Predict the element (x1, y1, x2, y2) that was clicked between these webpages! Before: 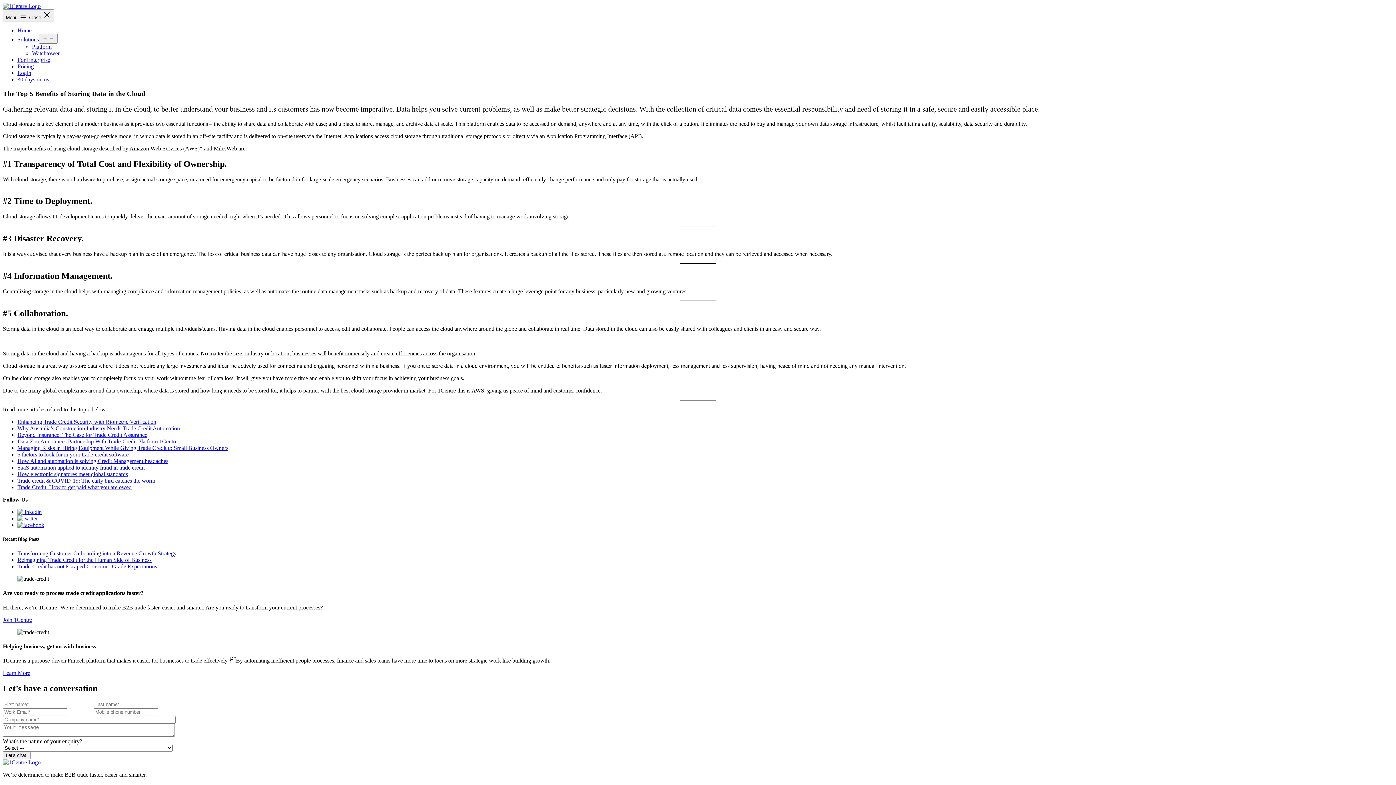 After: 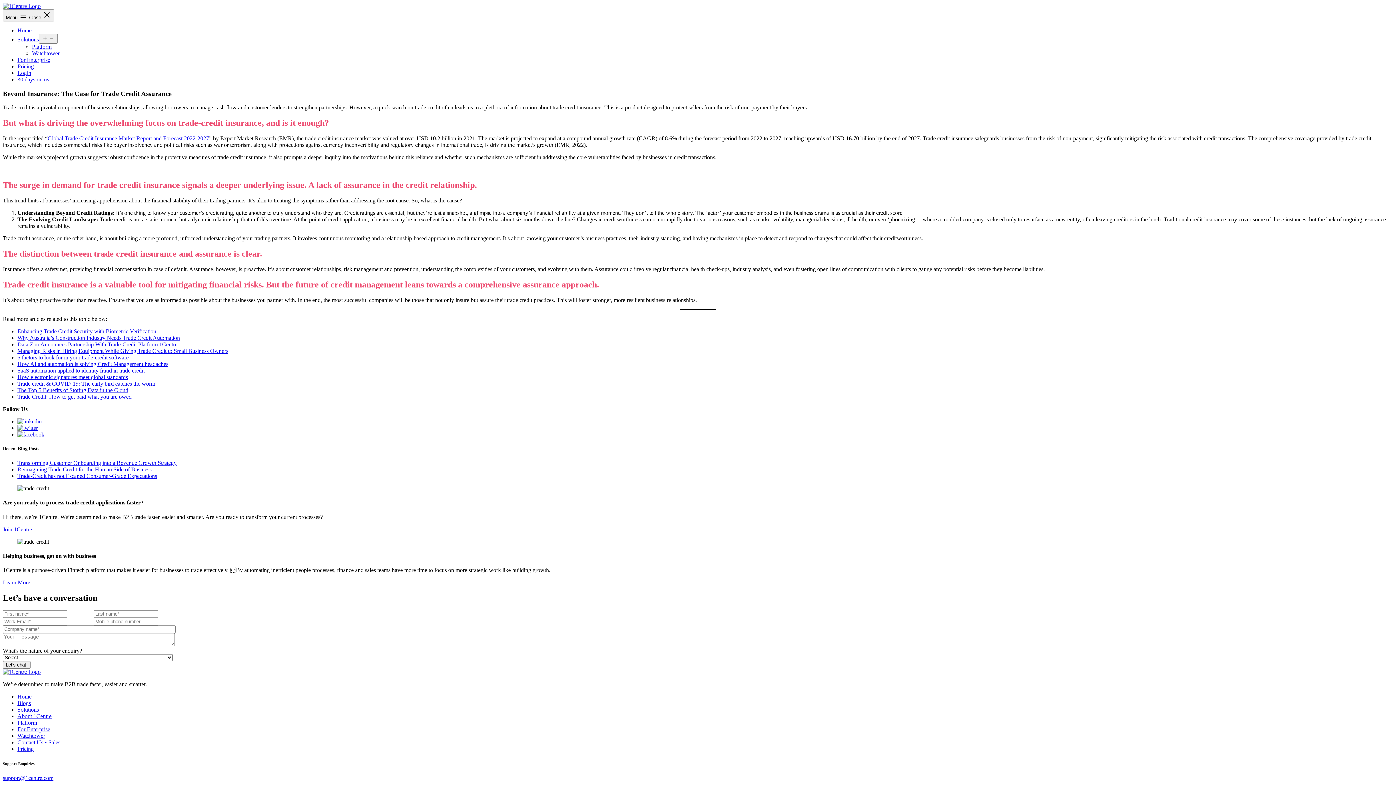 Action: bbox: (17, 431, 147, 438) label: Beyond Insurance: The Case for Trade Credit Assurance